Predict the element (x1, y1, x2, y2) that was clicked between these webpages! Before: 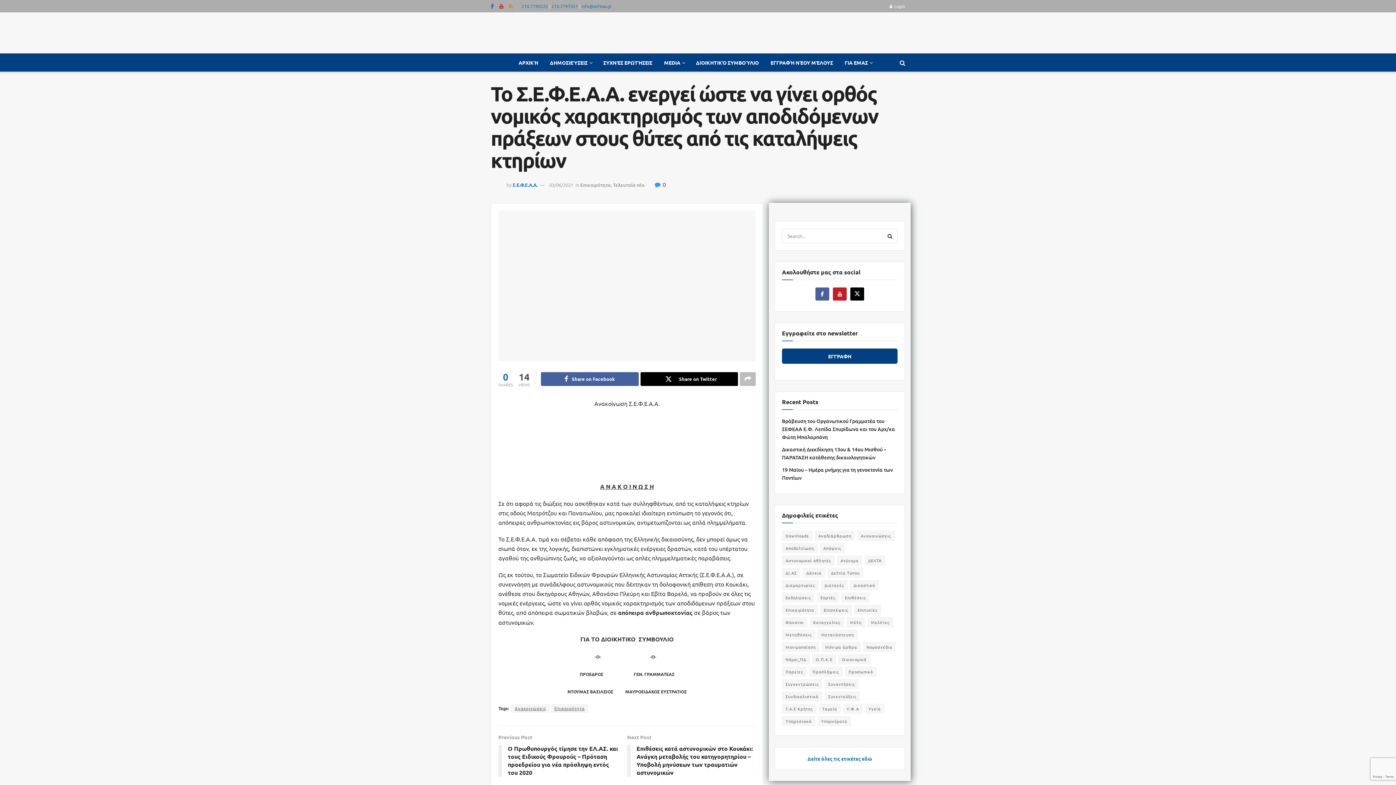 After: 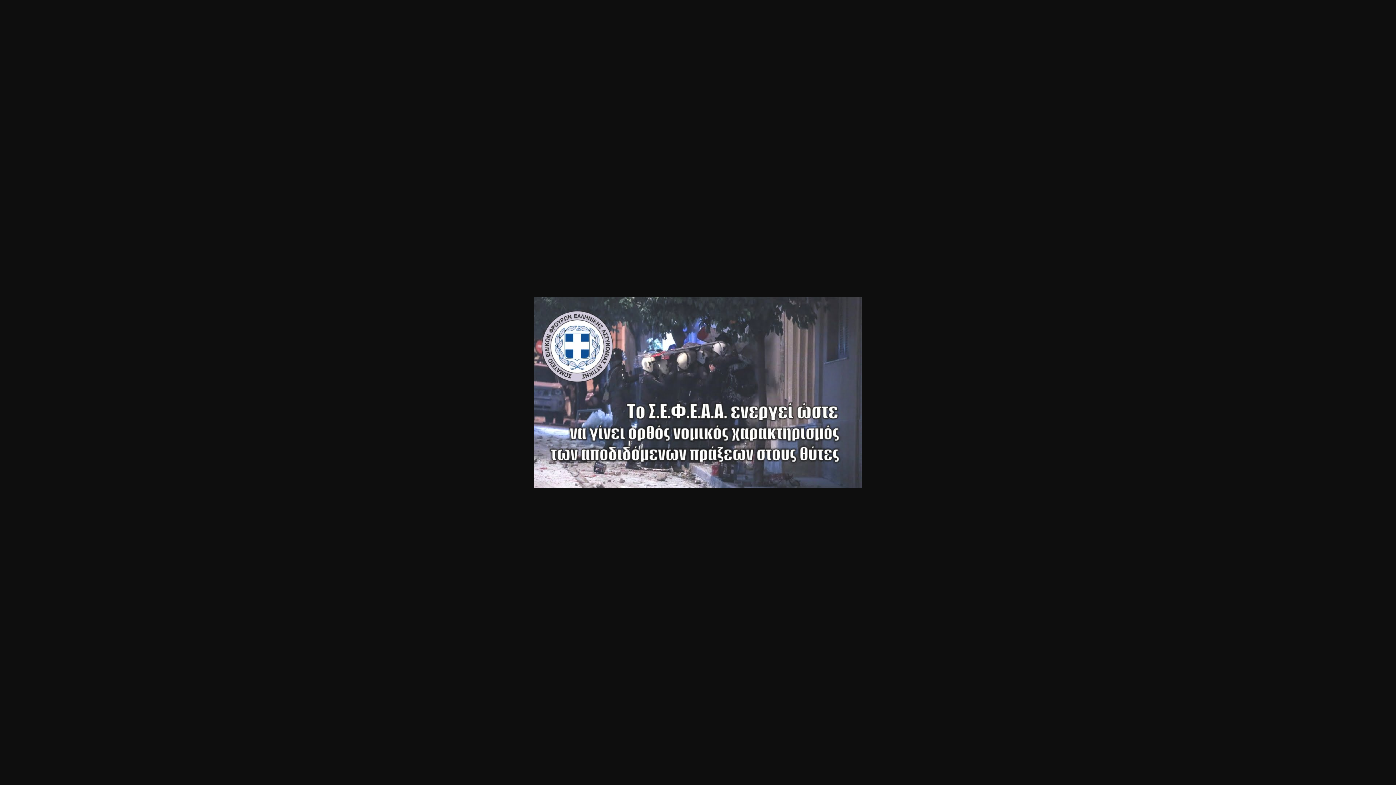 Action: bbox: (498, 210, 756, 361)